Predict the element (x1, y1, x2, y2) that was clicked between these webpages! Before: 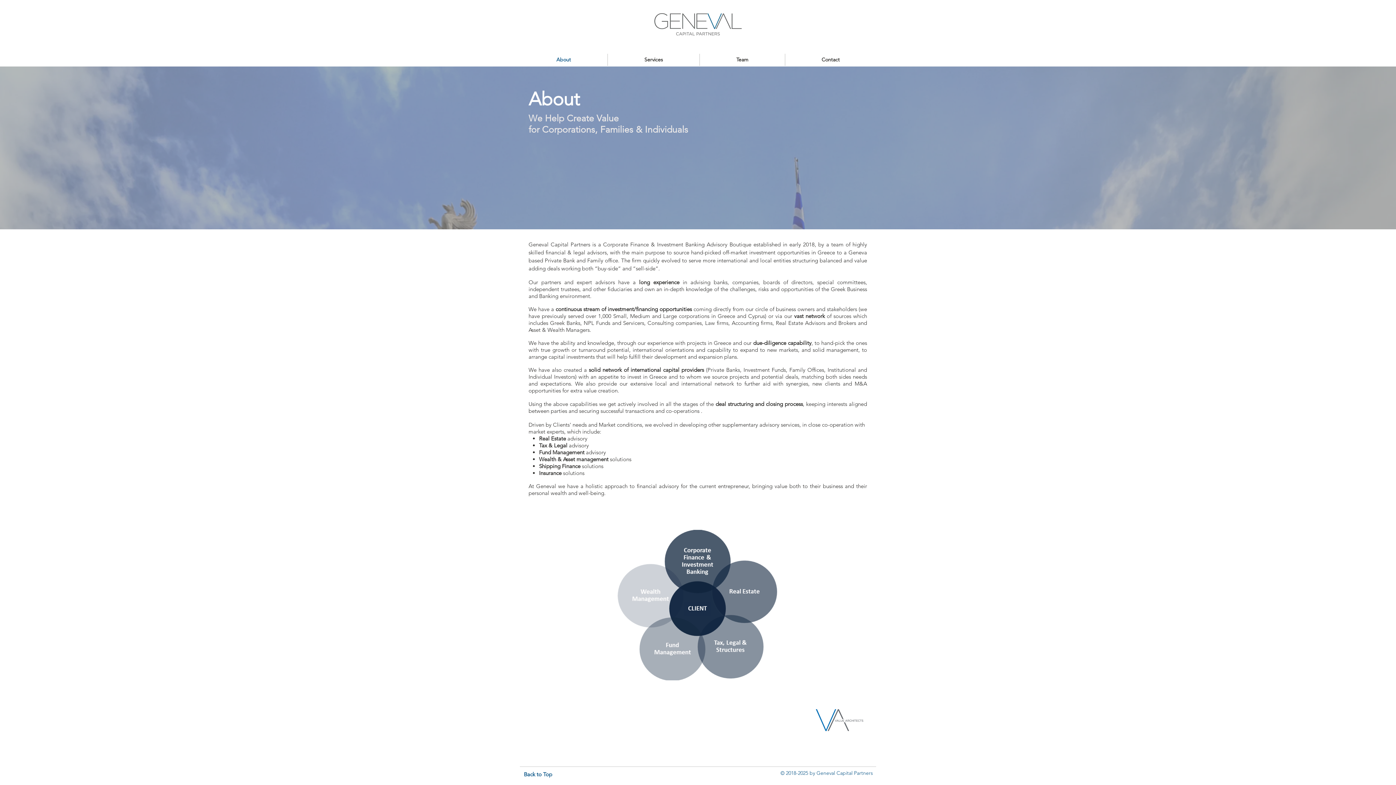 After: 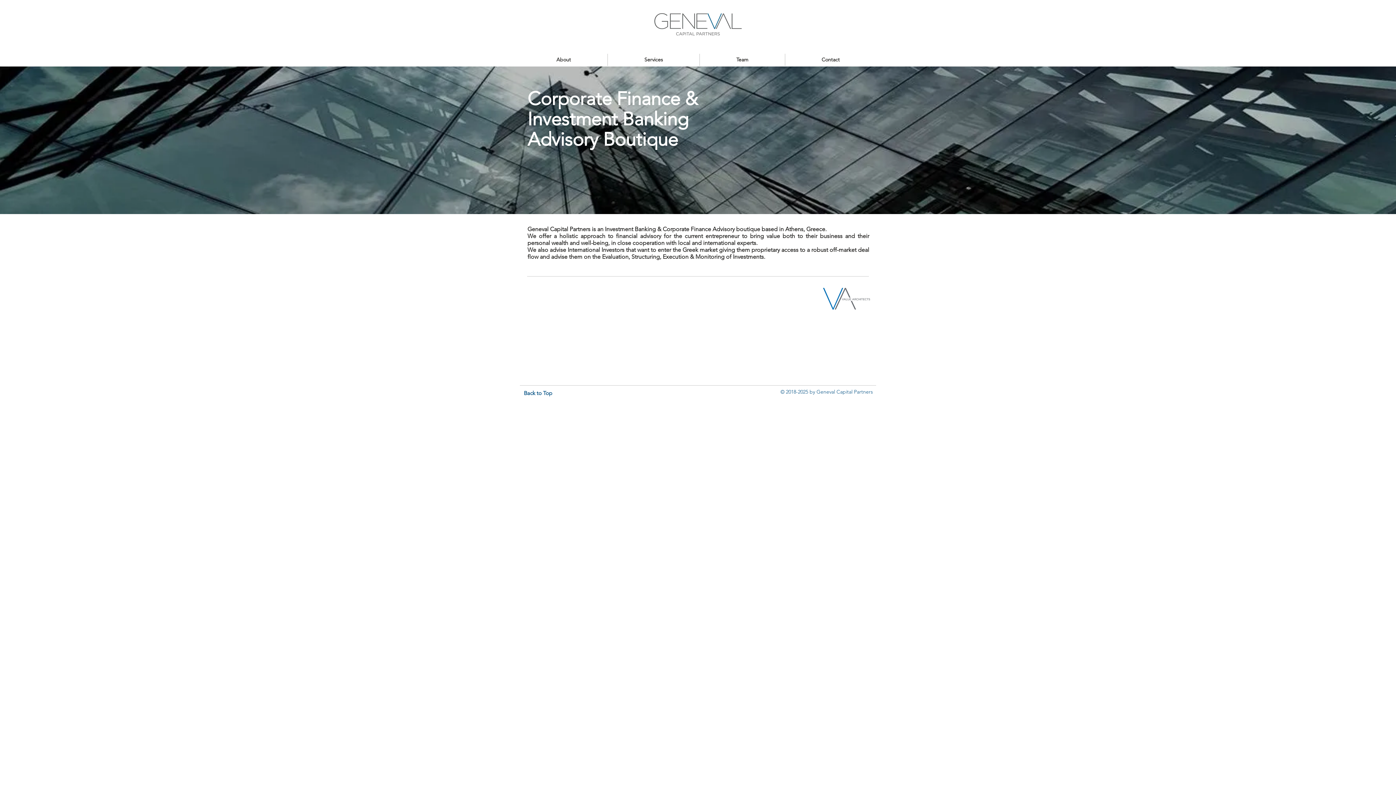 Action: bbox: (653, 9, 743, 40)